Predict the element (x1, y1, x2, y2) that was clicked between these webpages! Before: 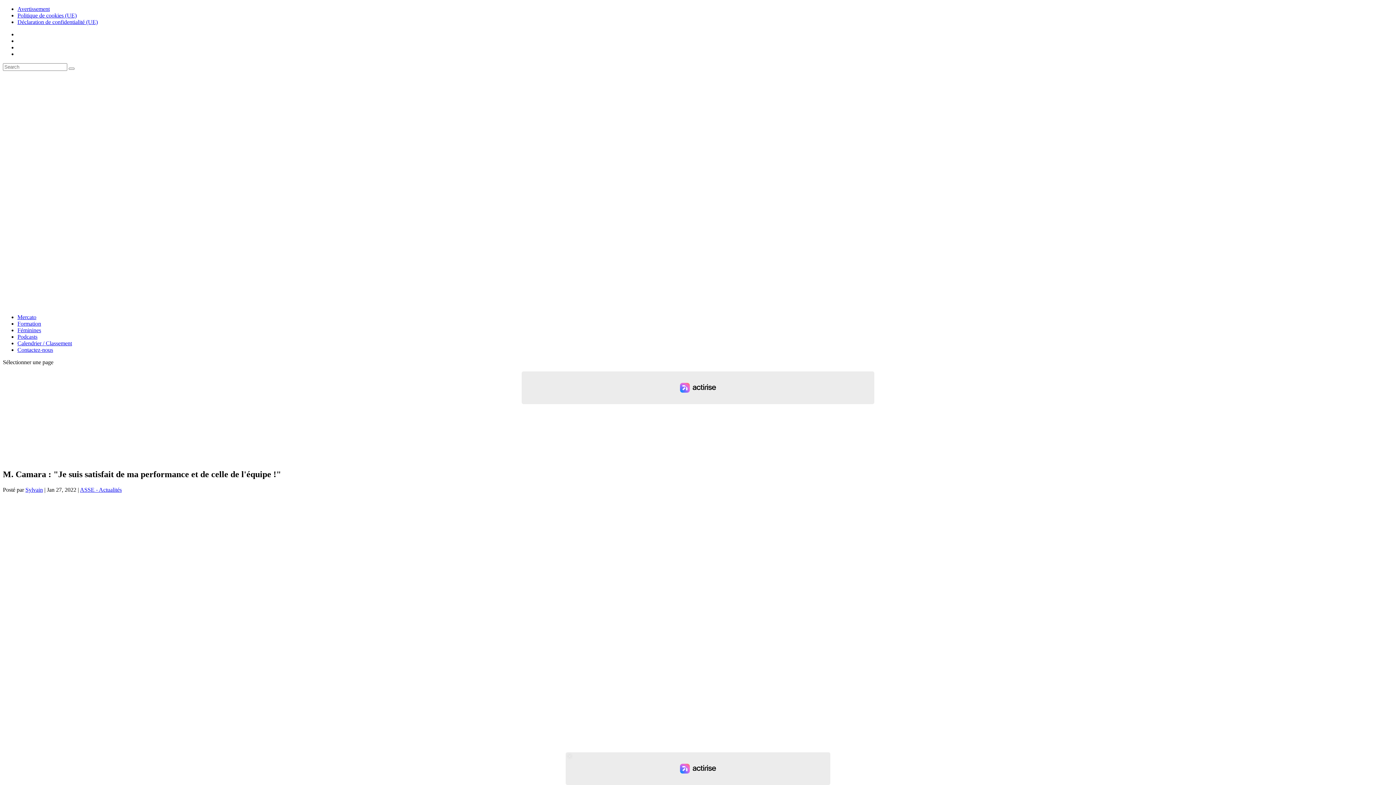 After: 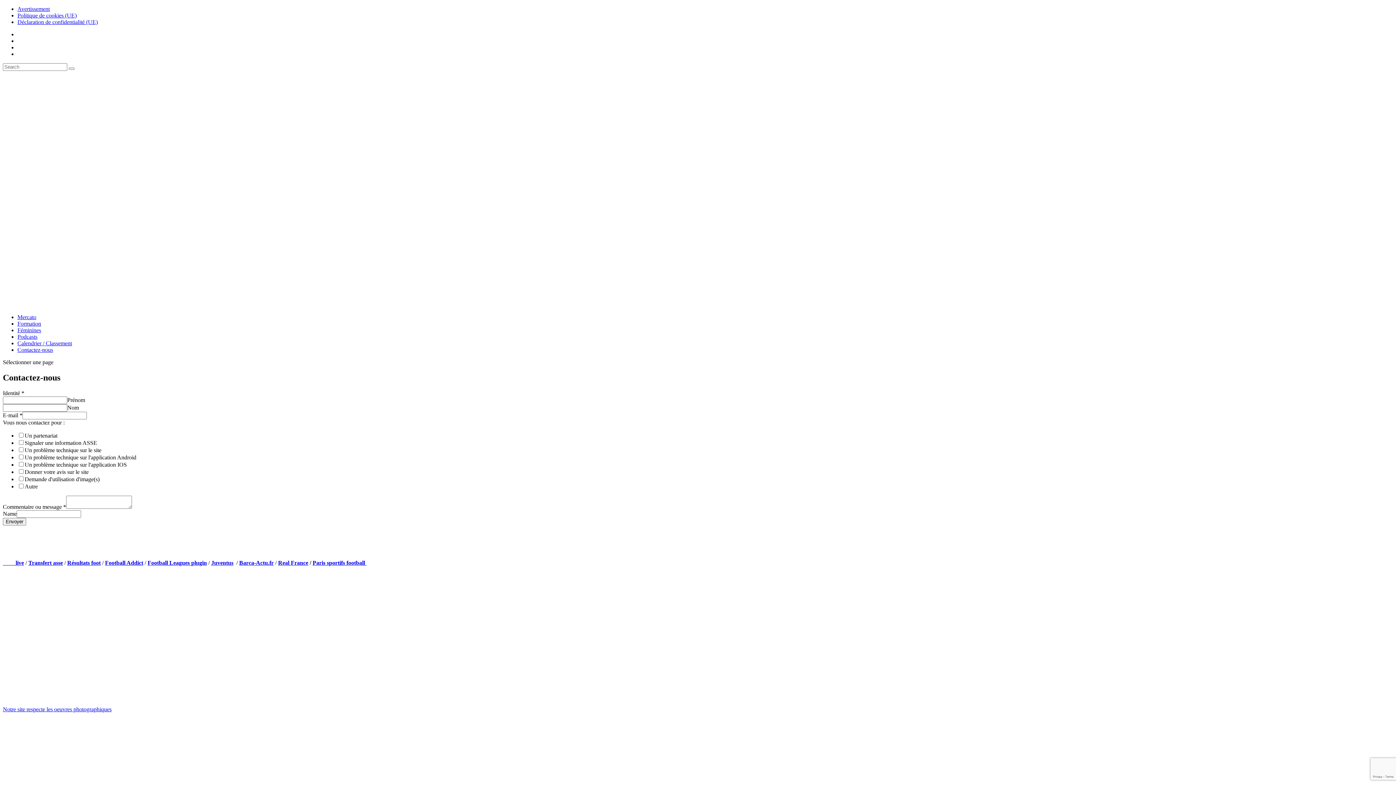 Action: label: Contactez-nous bbox: (17, 346, 53, 353)